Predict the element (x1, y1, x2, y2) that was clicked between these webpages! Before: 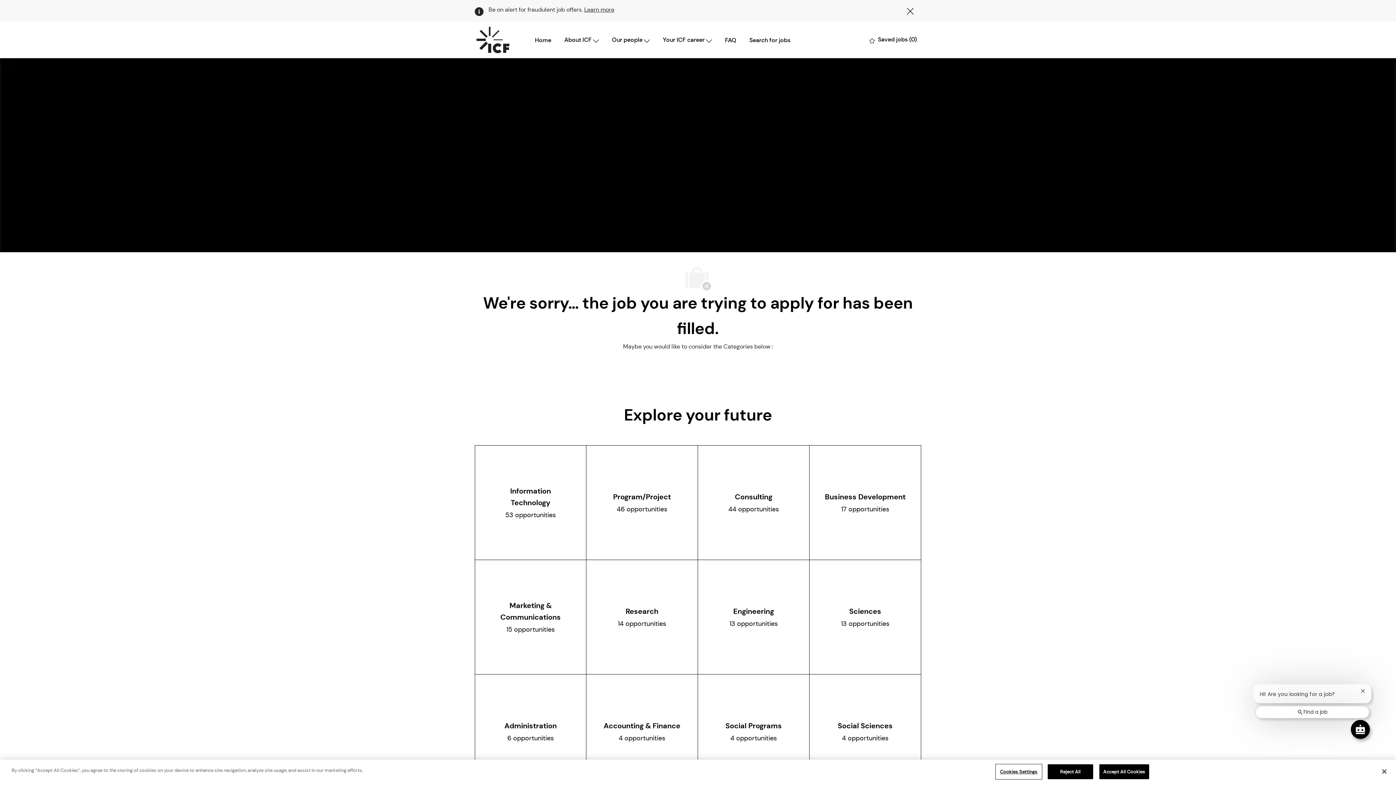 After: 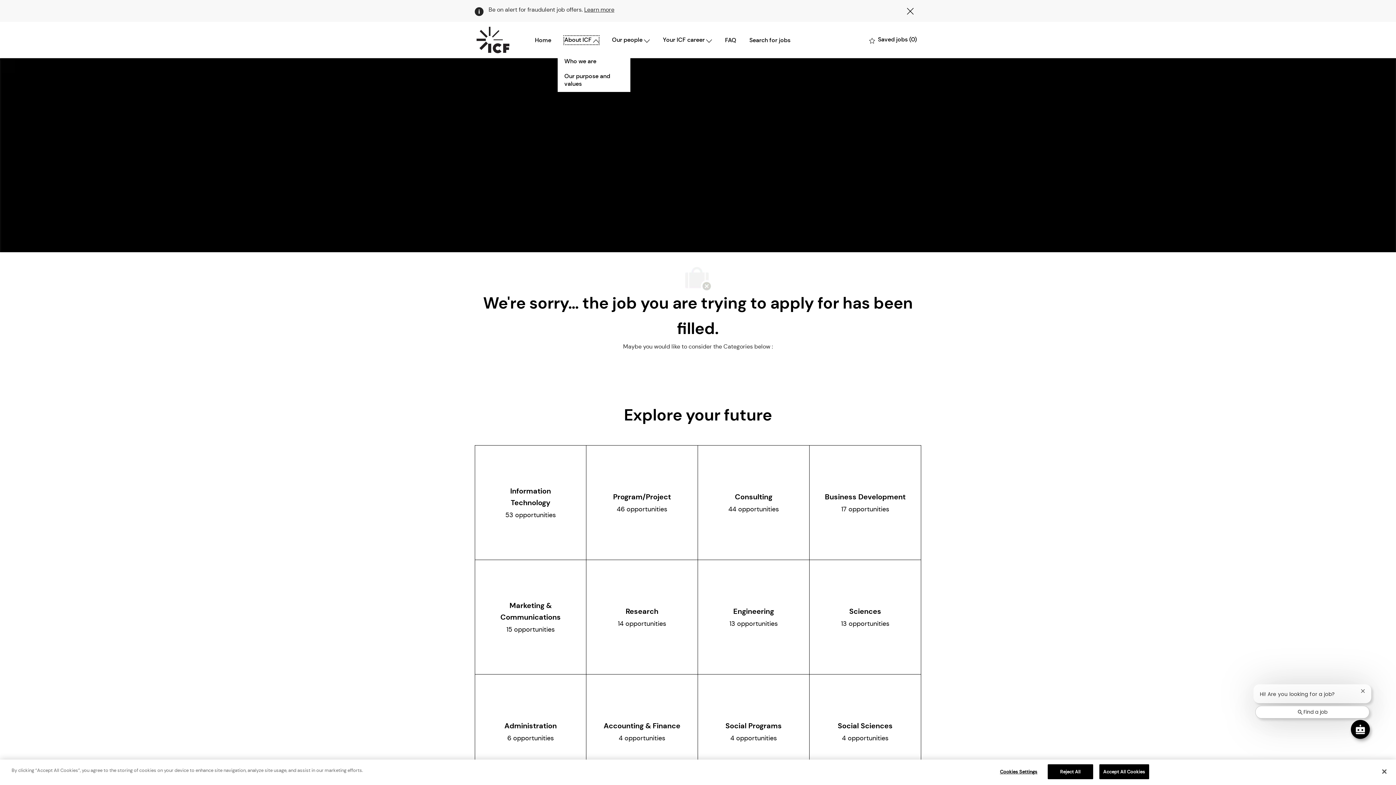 Action: label: About ICF bbox: (564, 35, 599, 44)